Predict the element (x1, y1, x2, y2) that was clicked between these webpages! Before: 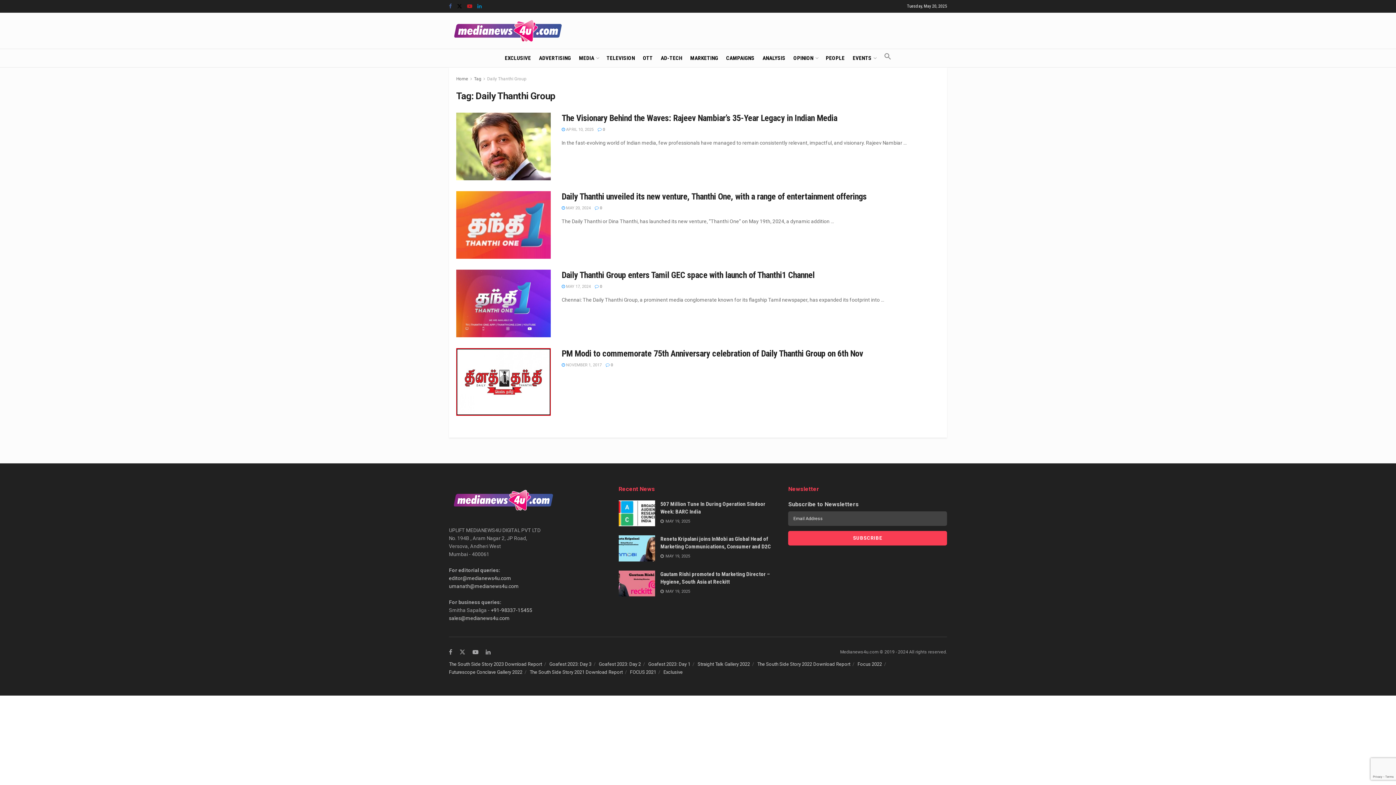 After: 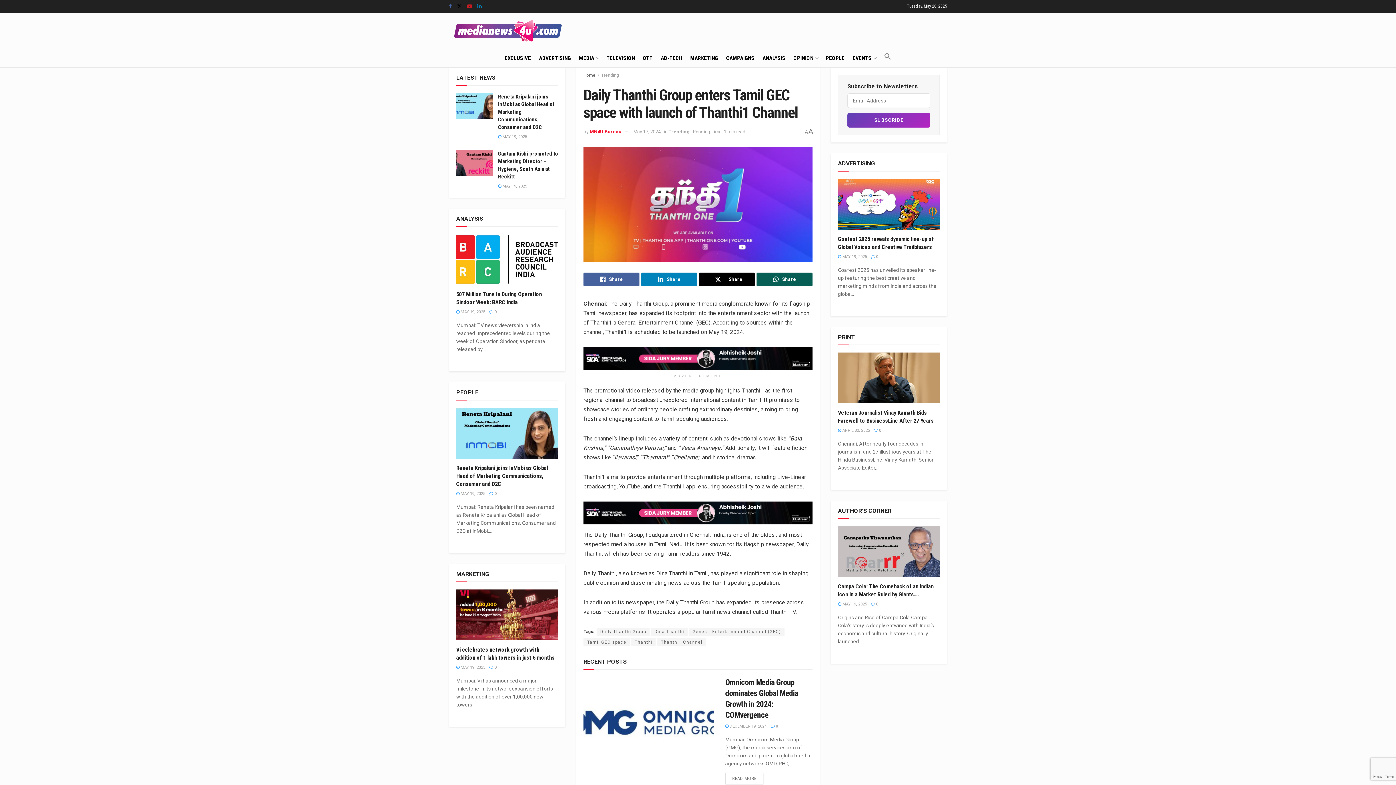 Action: label: Daily Thanthi Group enters Tamil GEC space with launch of Thanthi1 Channel bbox: (561, 270, 814, 280)